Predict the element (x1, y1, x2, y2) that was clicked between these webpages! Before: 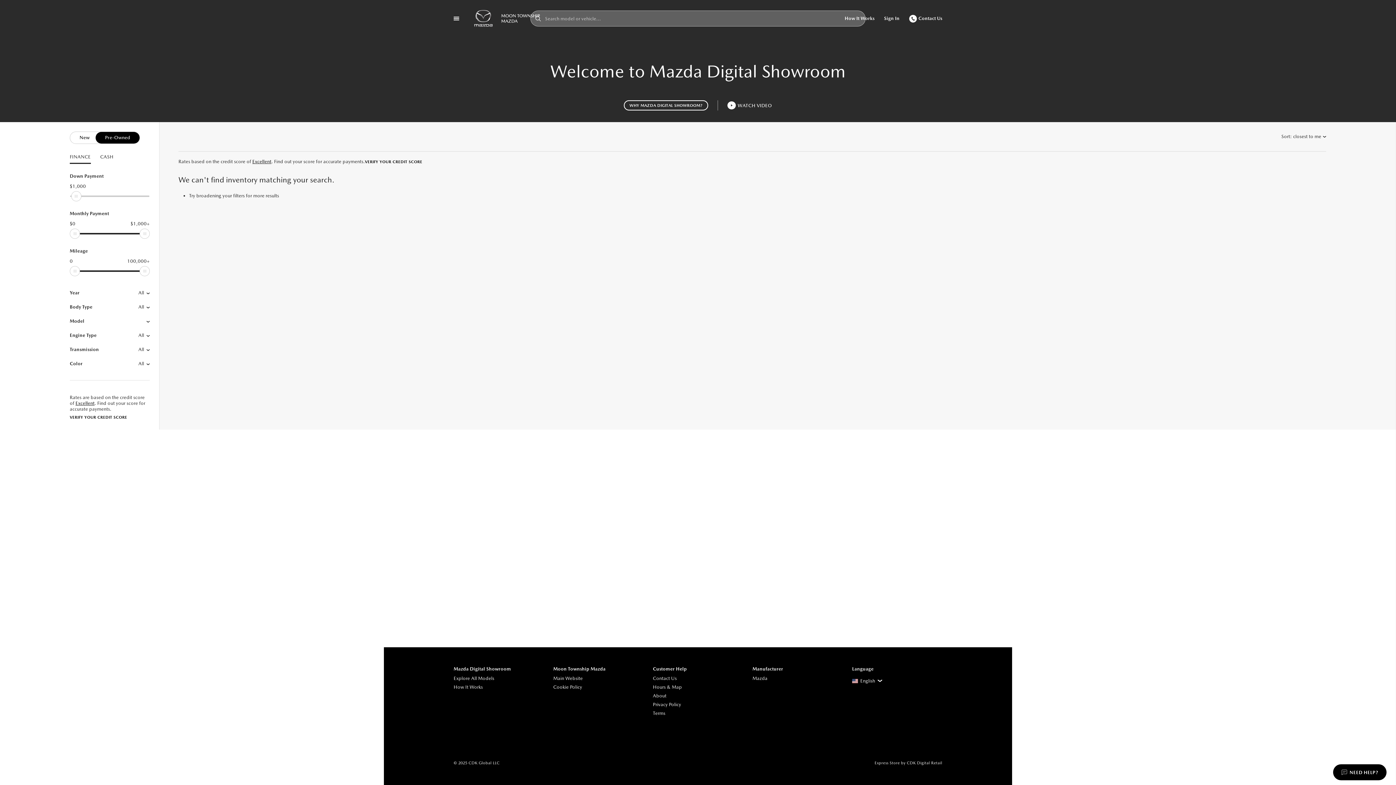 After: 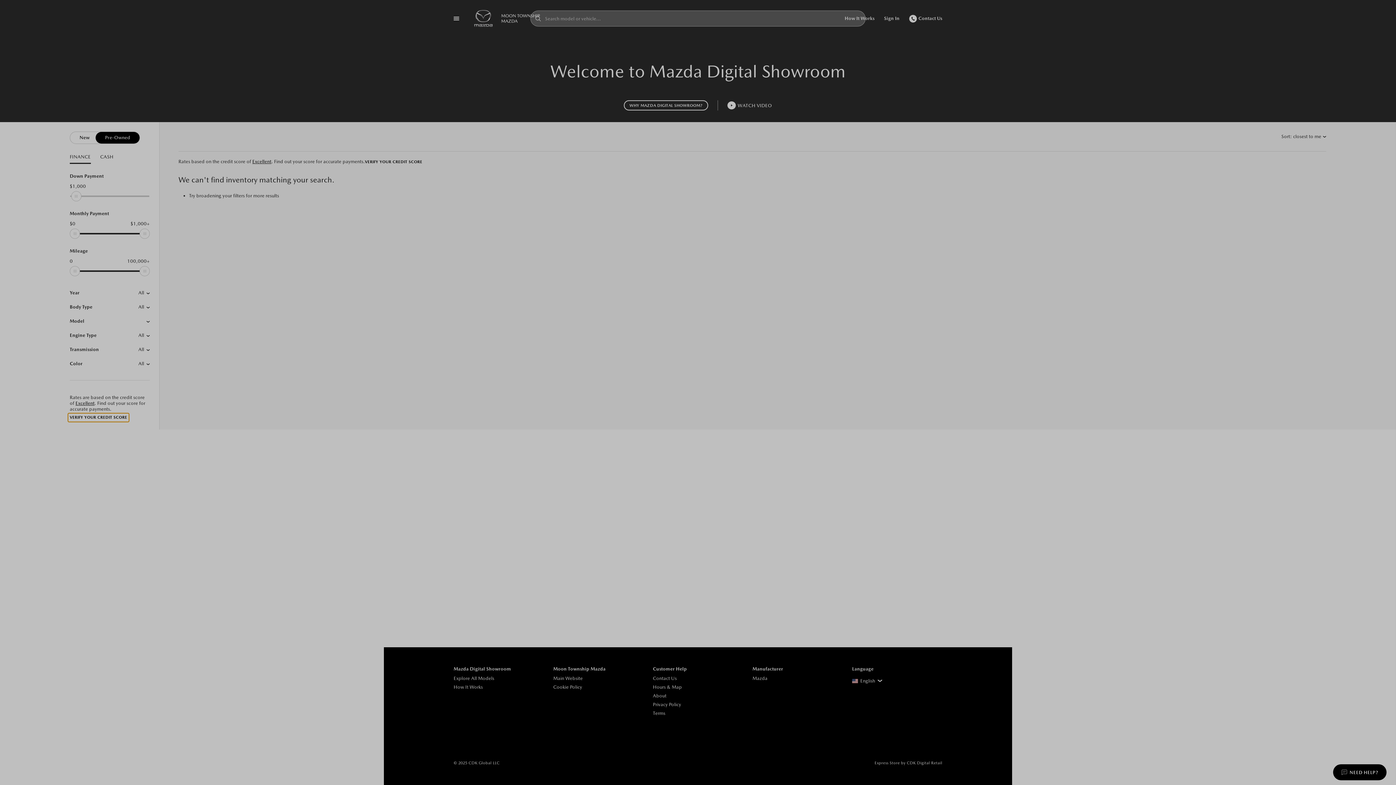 Action: label: VERIFY YOUR CREDIT SCORE bbox: (67, 413, 129, 422)